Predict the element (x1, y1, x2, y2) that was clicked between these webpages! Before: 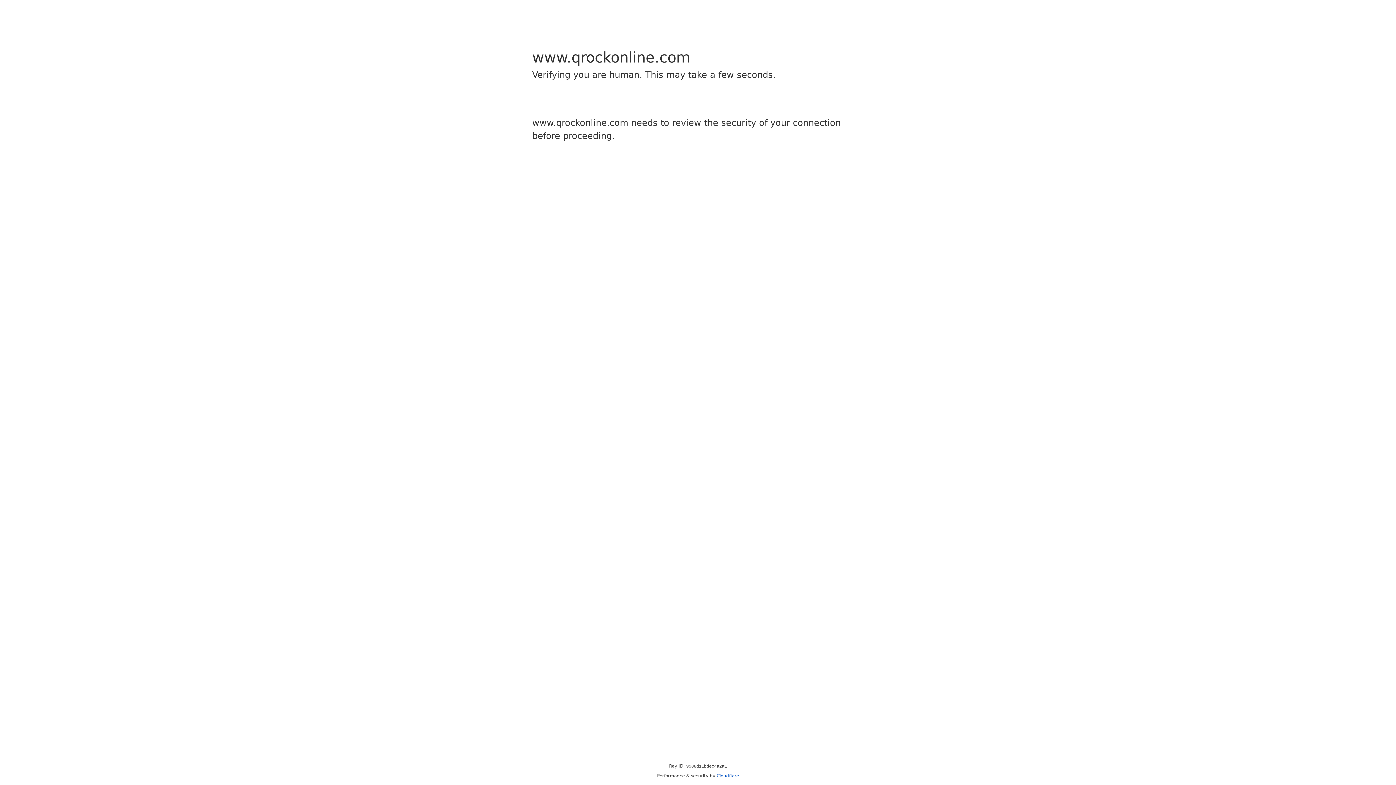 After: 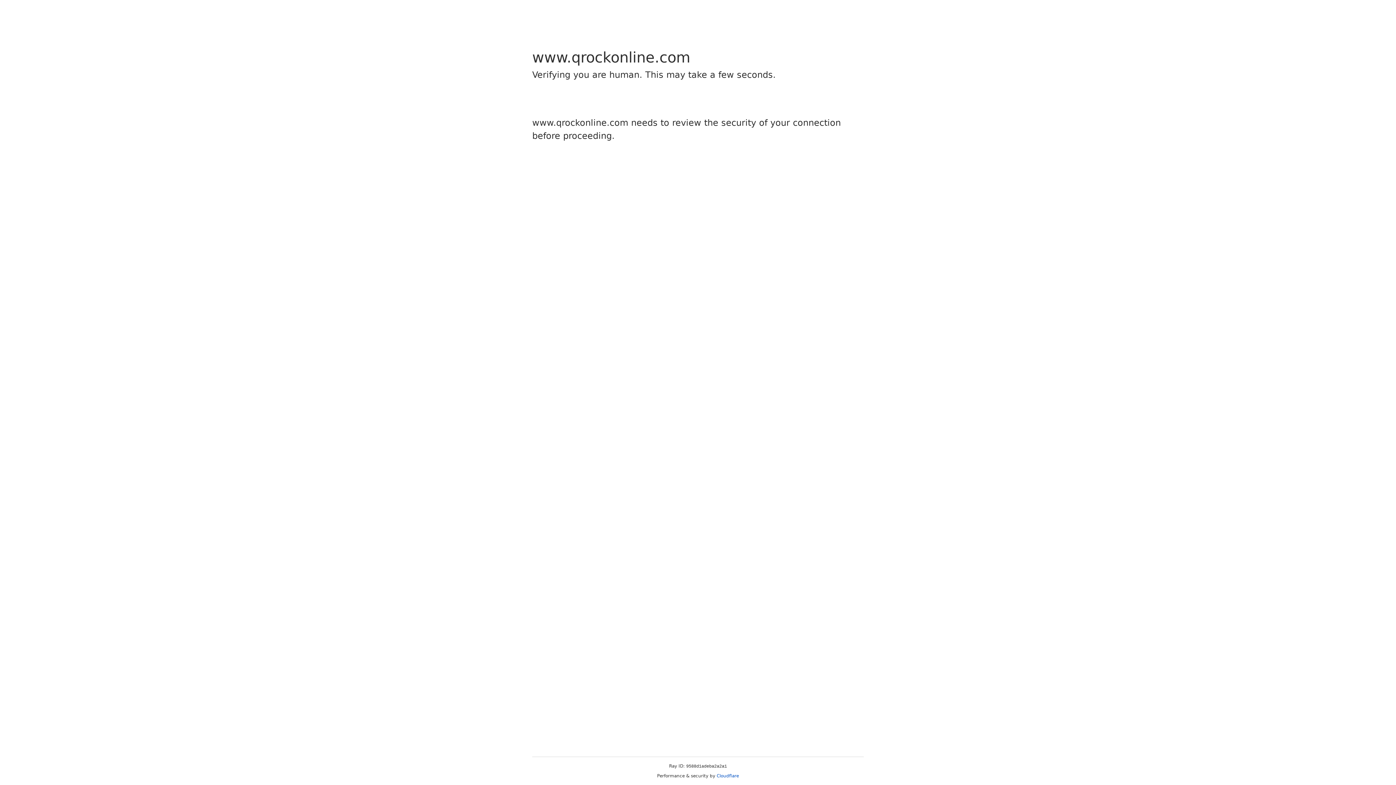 Action: label: Cloudflare bbox: (716, 773, 739, 778)